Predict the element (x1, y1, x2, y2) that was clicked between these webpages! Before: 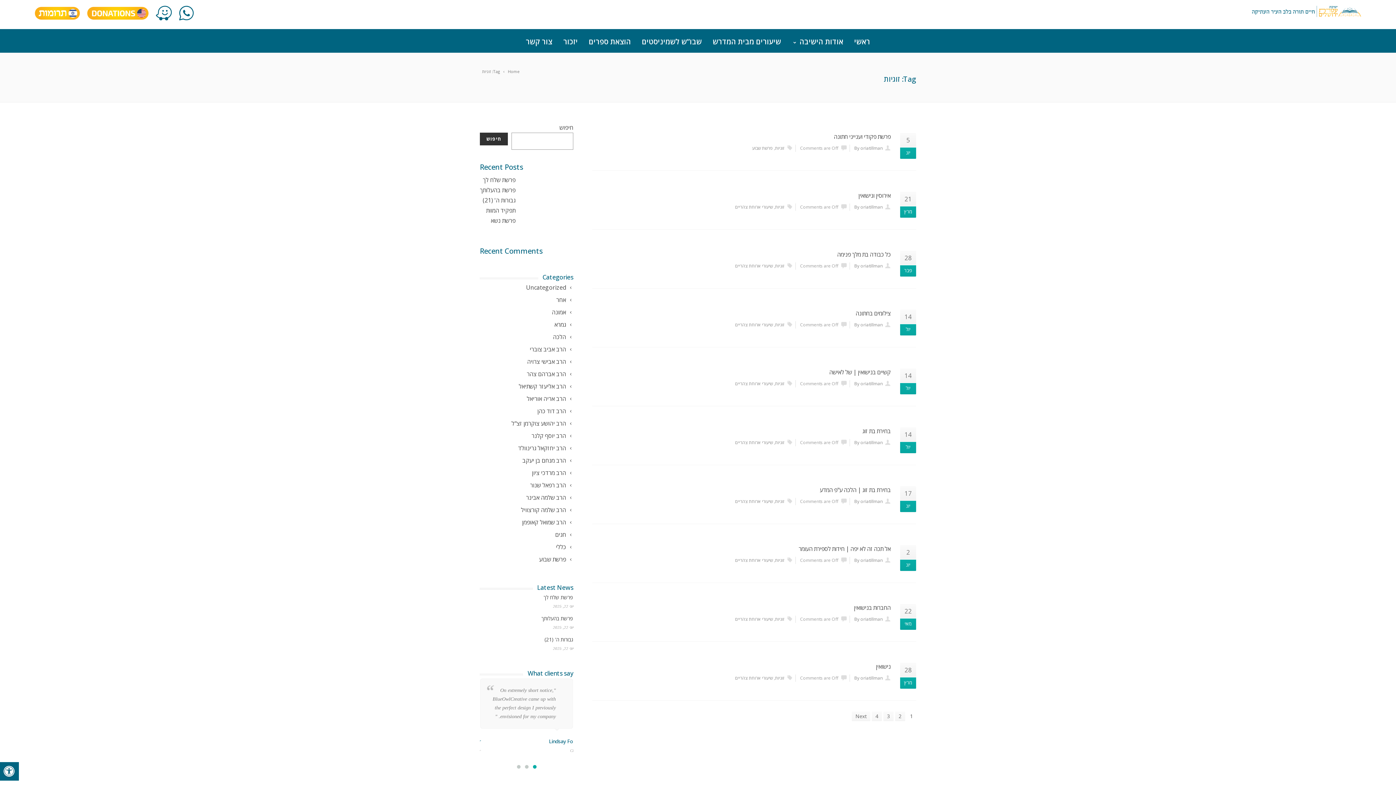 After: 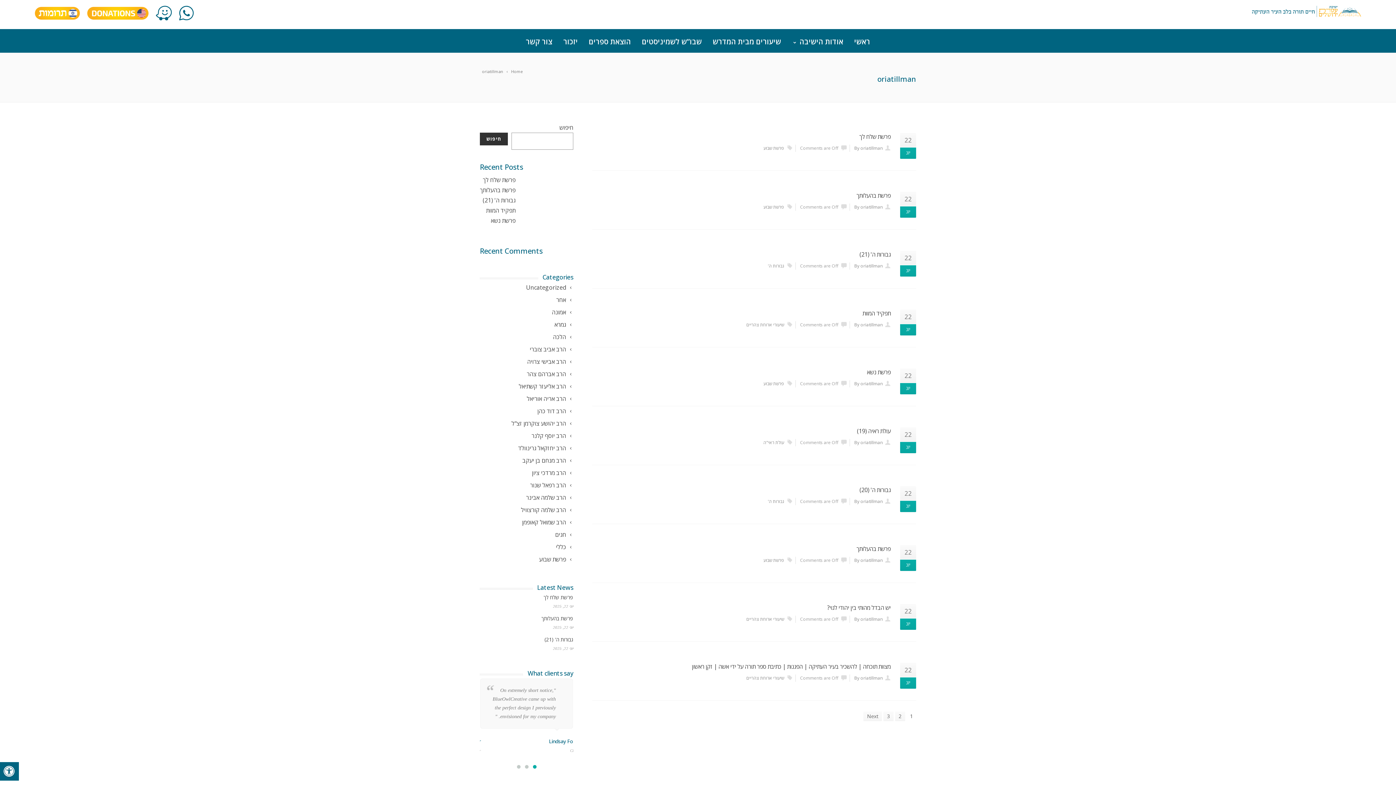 Action: bbox: (854, 439, 882, 445) label: By oriatillman